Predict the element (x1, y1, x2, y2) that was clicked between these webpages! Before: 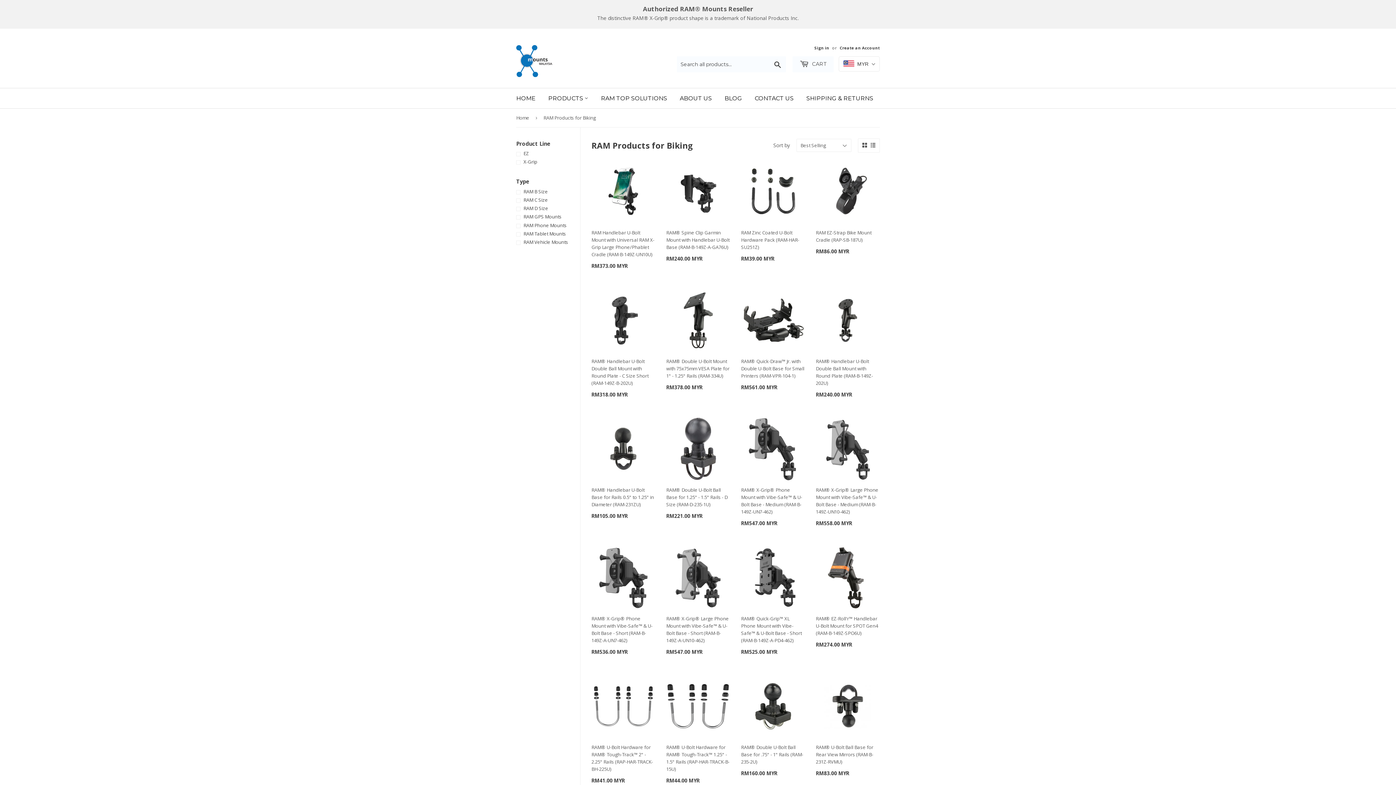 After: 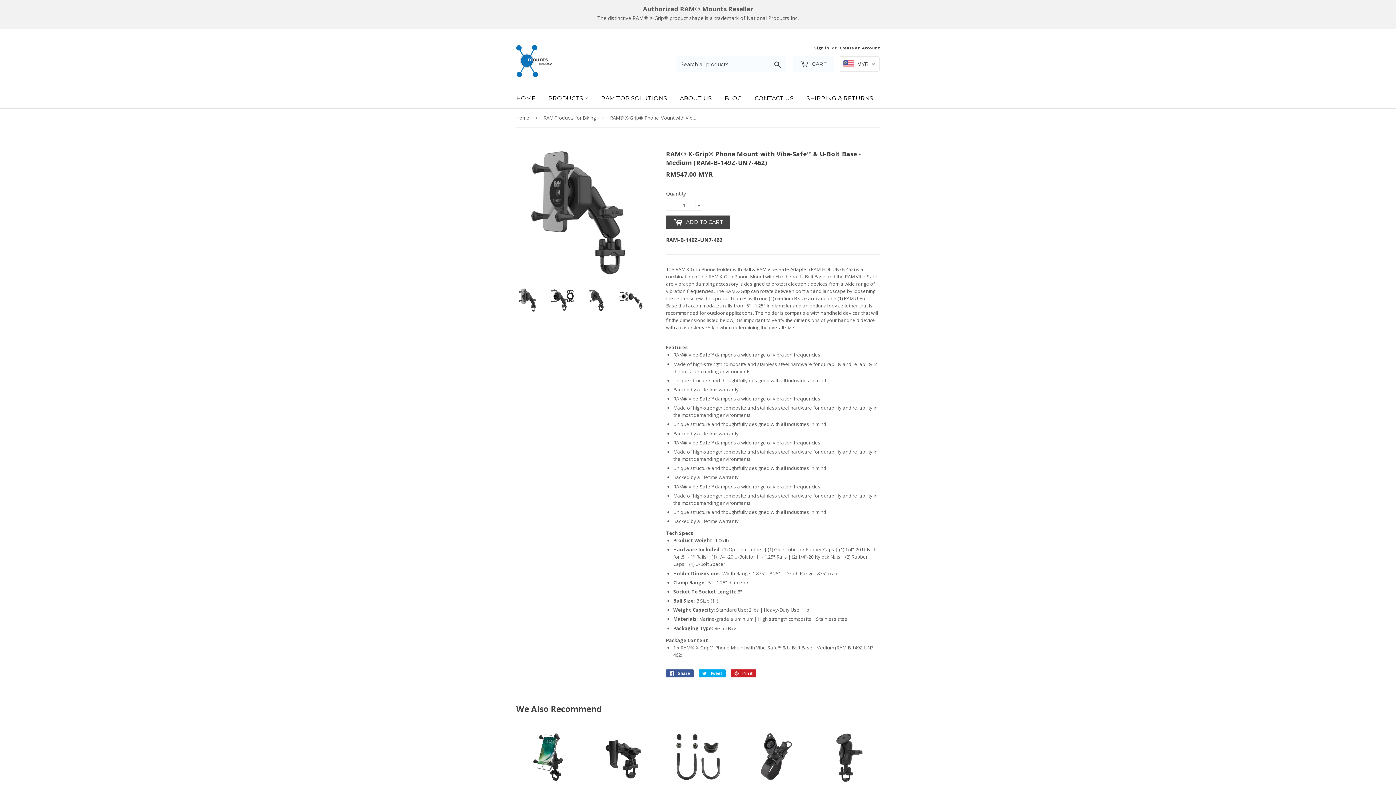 Action: label: RAM® X-Grip® Phone Mount with Vibe-Safe™ & U-Bolt Base - Medium (RAM-B-149Z-UN7-462)

Sale price
RM547.00 MYR bbox: (741, 417, 805, 535)